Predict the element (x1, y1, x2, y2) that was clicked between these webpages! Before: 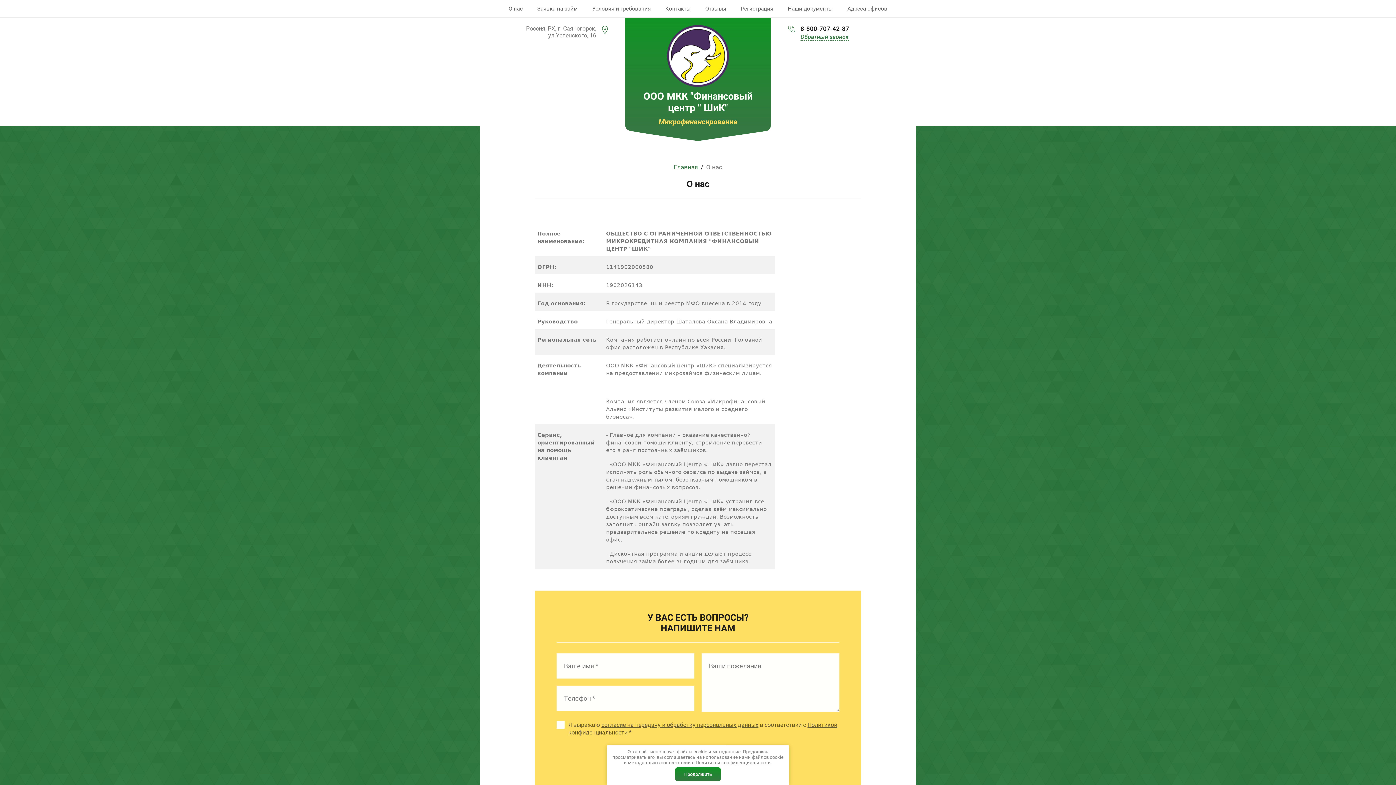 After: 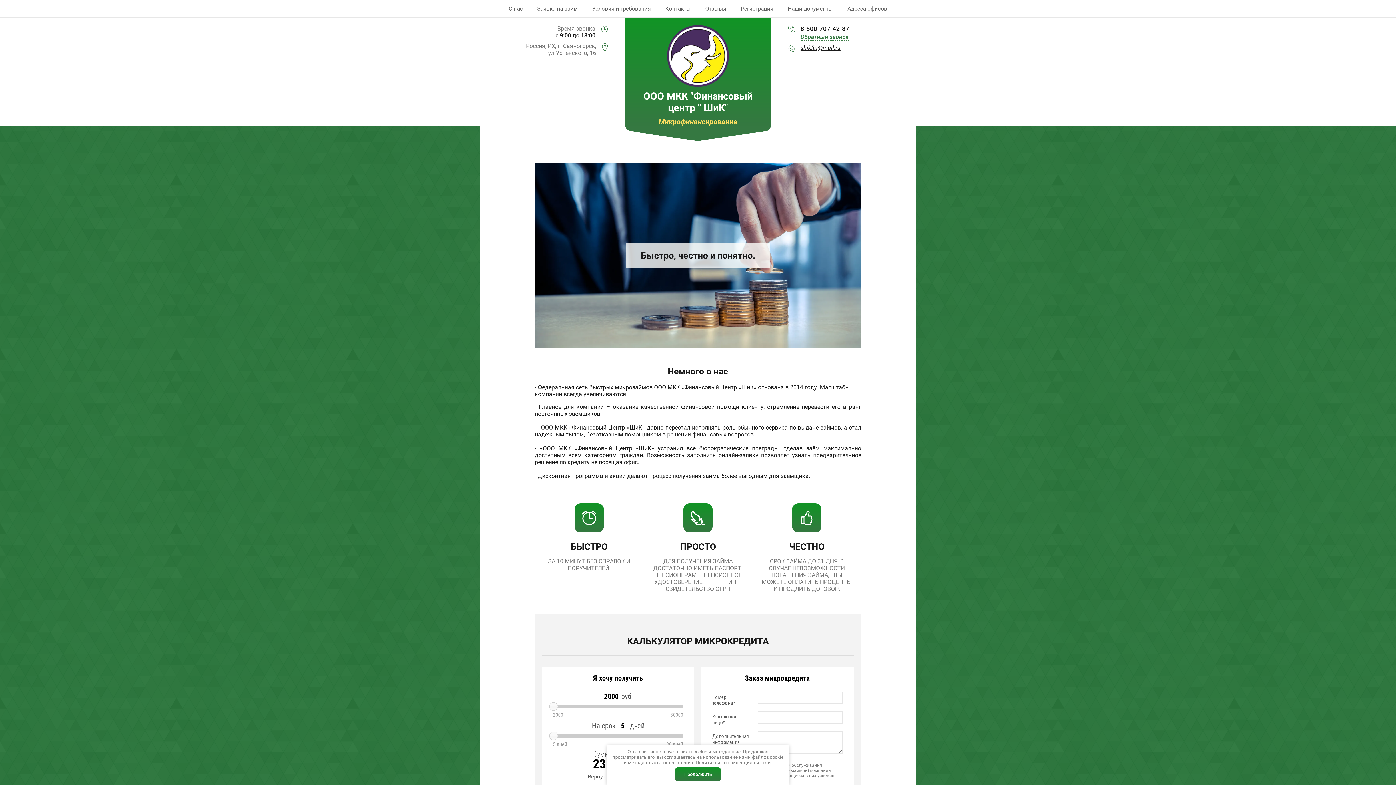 Action: label: Главная bbox: (672, 163, 699, 171)